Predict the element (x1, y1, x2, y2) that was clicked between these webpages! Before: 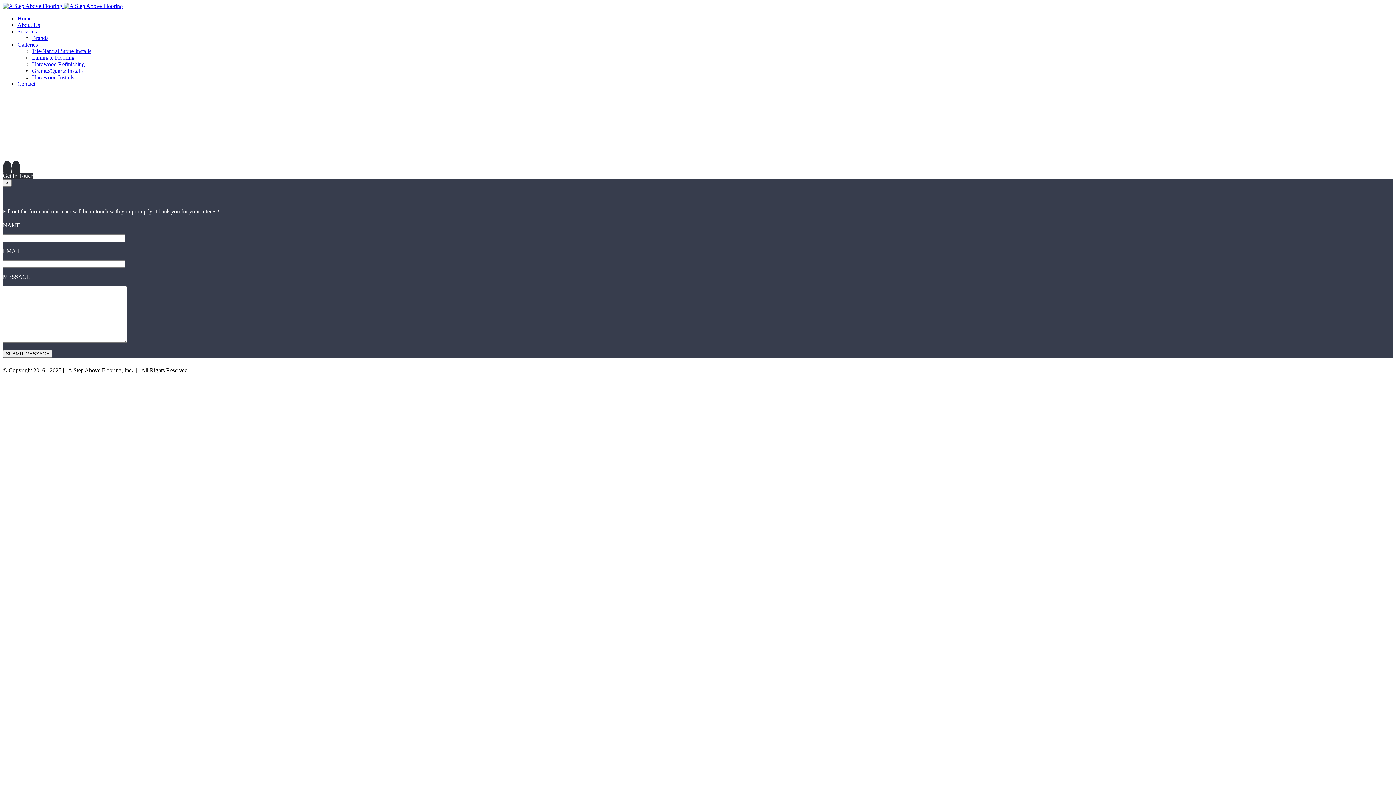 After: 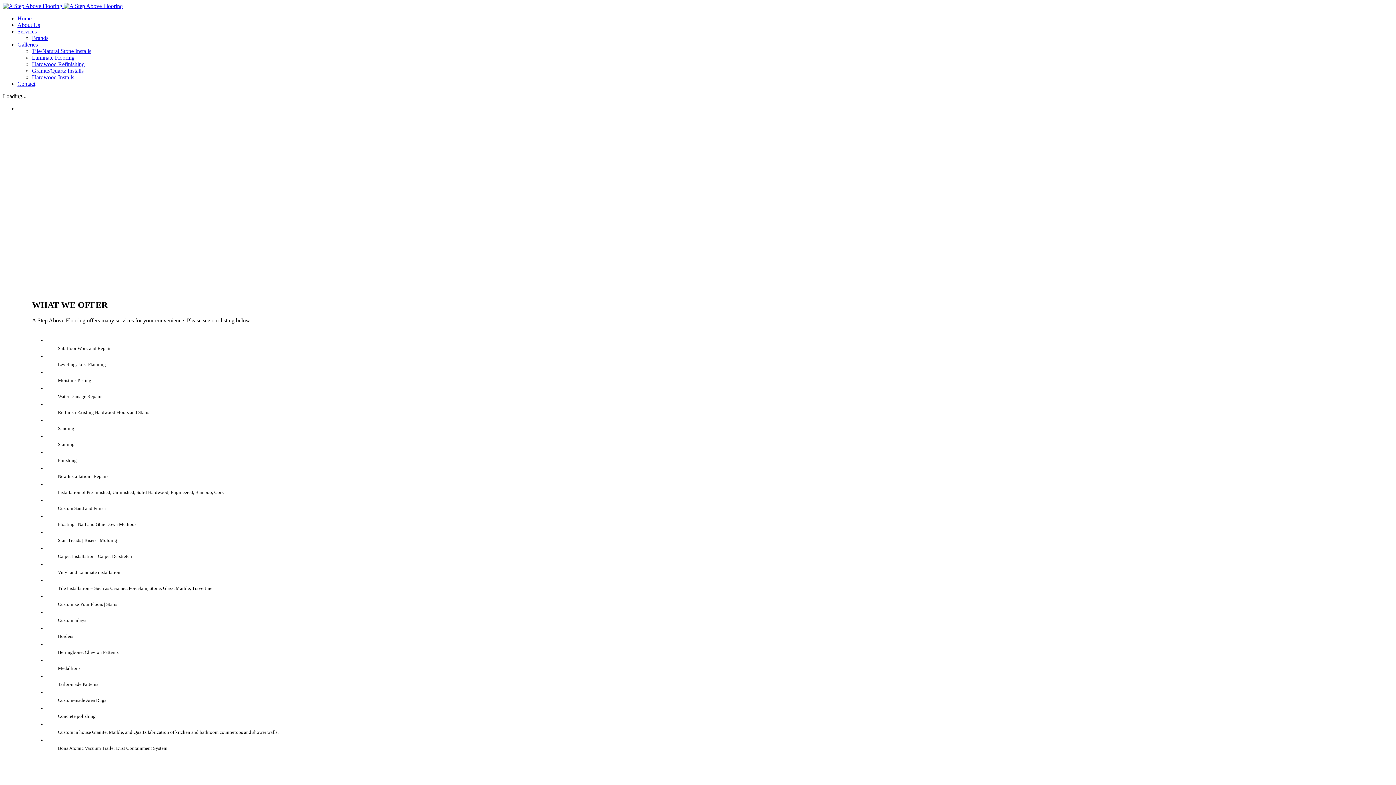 Action: label: Services bbox: (17, 28, 36, 34)